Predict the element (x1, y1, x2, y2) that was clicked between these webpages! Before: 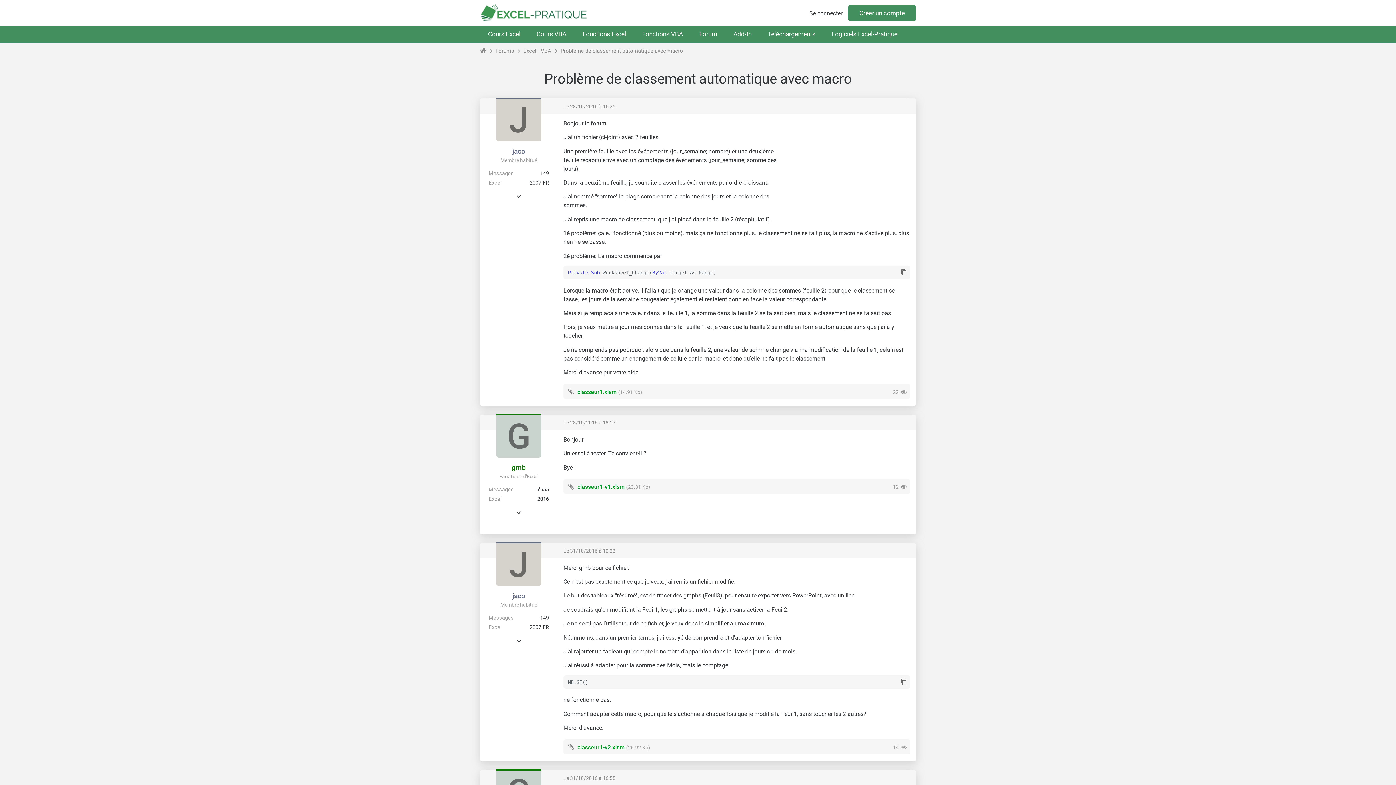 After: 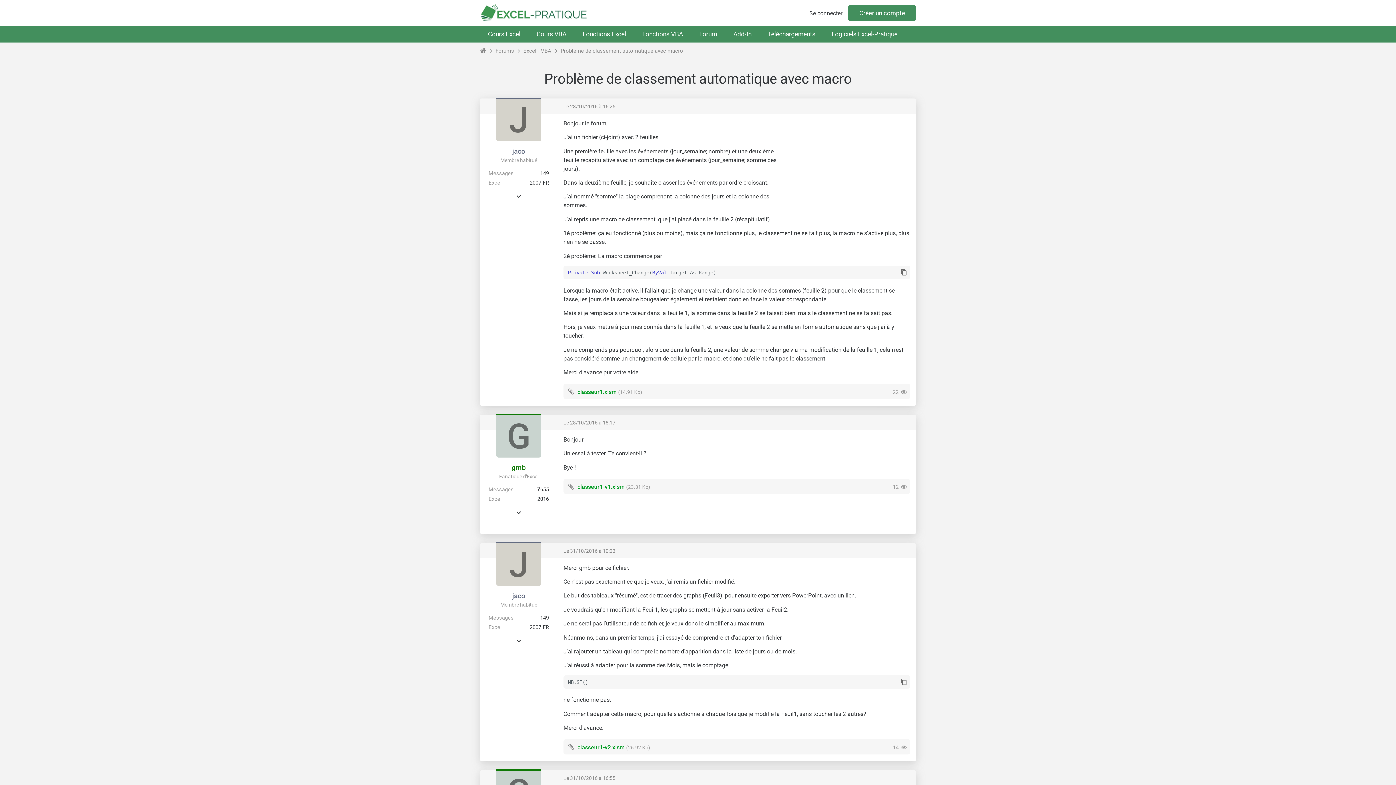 Action: label: Problème de classement automatique avec macro bbox: (560, 47, 683, 54)